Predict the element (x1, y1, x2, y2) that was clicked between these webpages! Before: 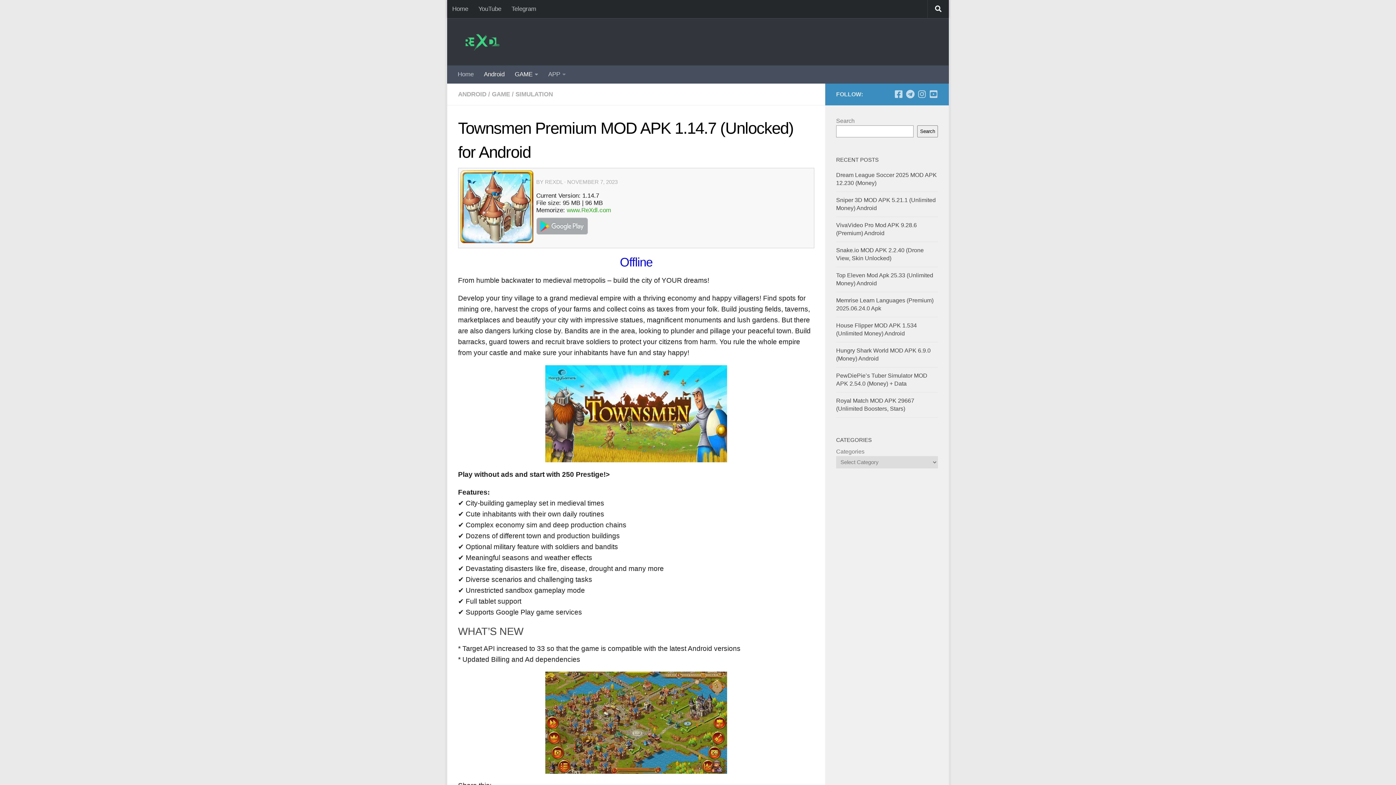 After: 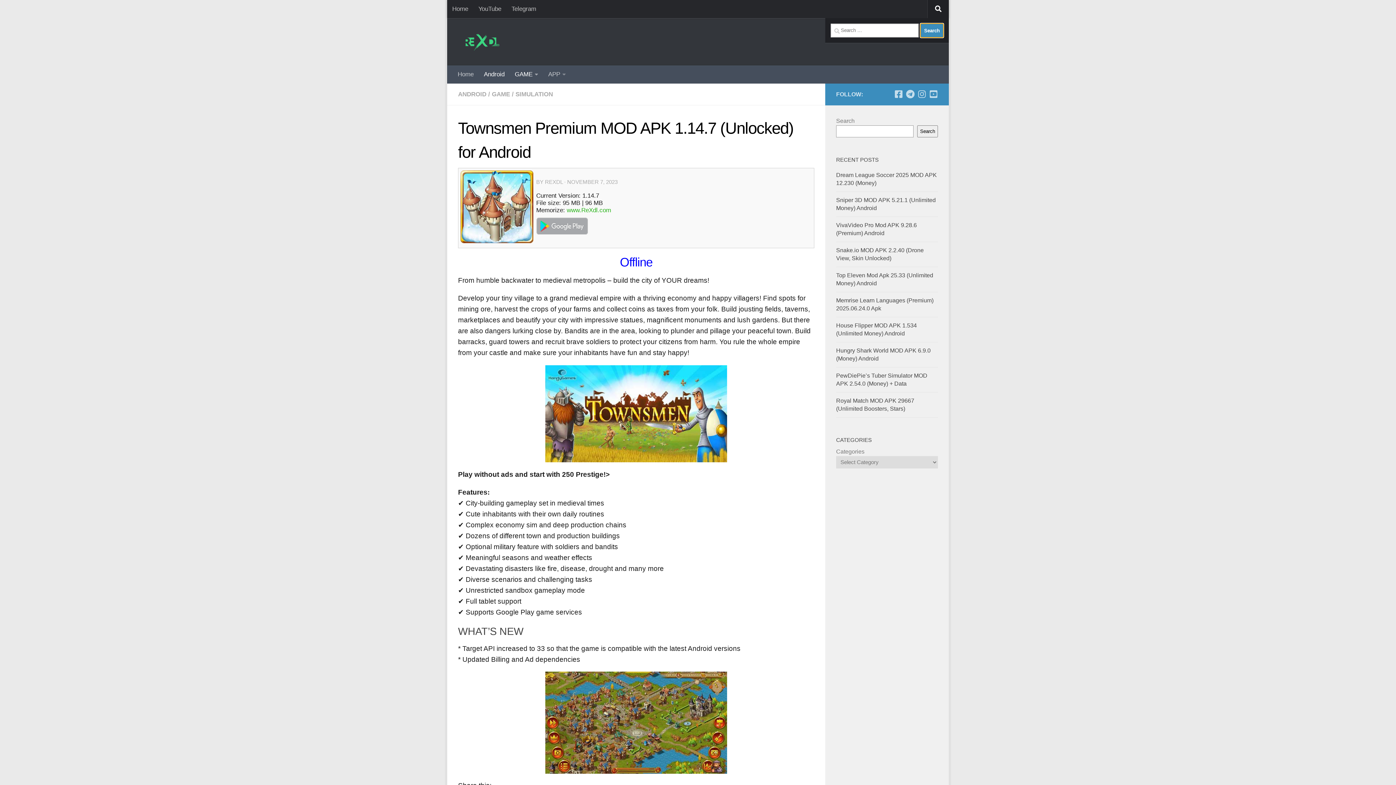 Action: bbox: (928, 0, 949, 18)